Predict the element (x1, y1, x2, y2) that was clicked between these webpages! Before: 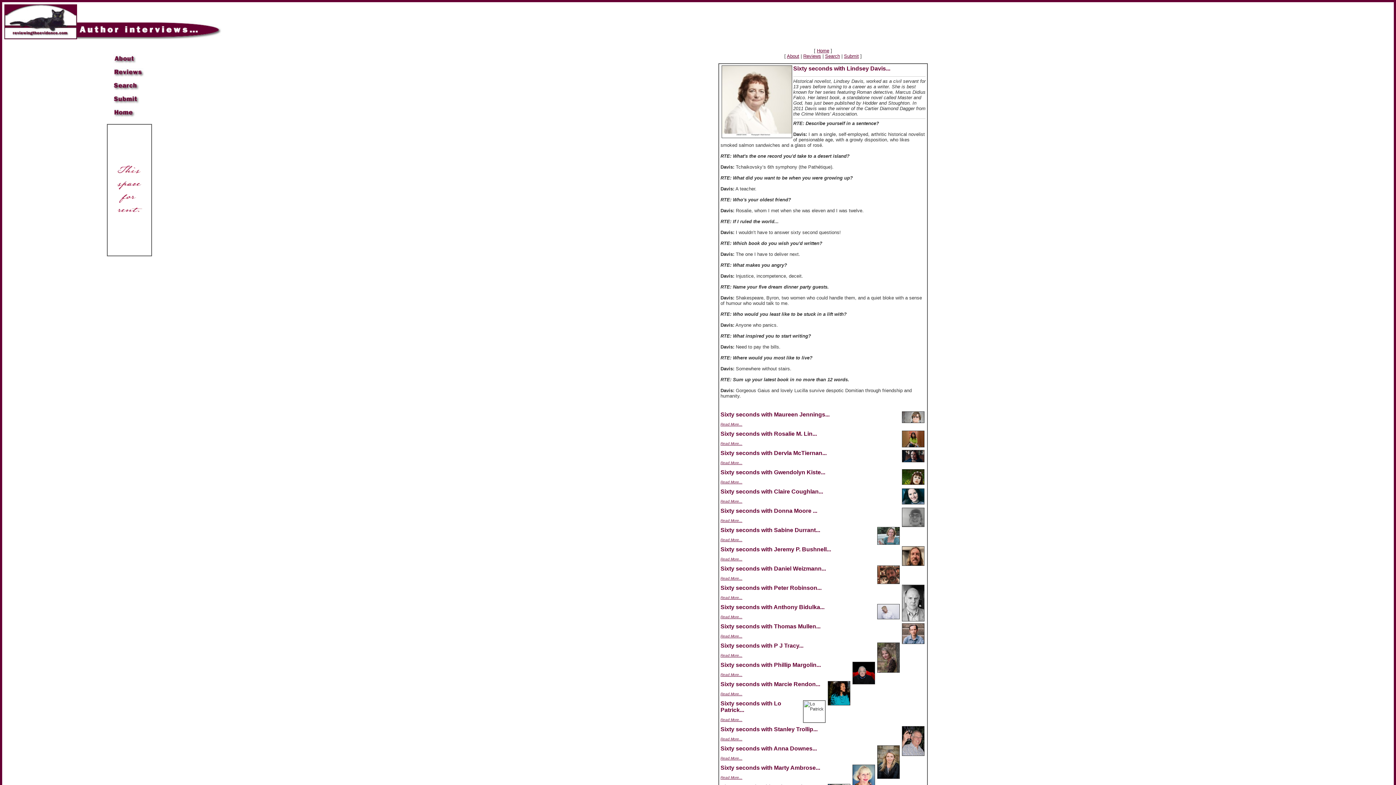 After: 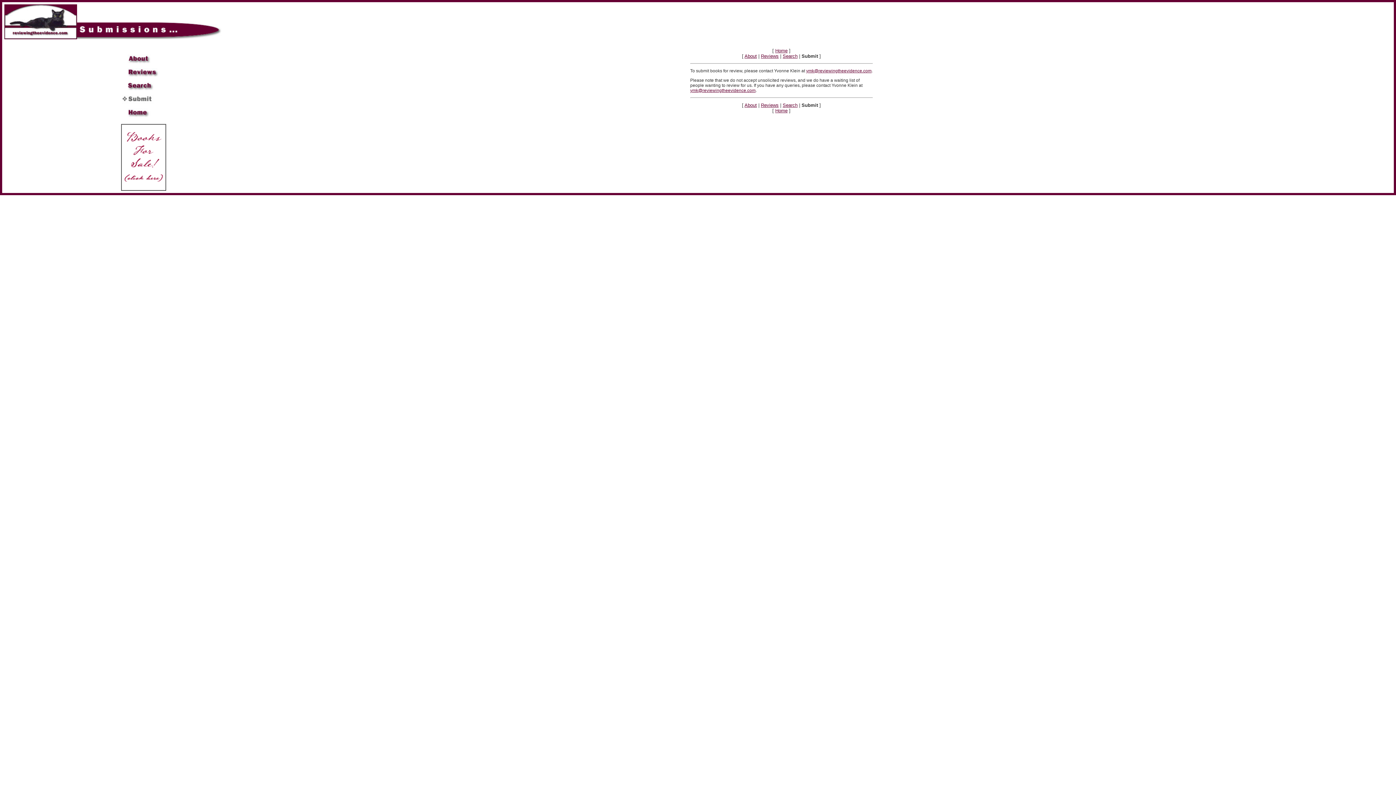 Action: bbox: (107, 100, 151, 104)